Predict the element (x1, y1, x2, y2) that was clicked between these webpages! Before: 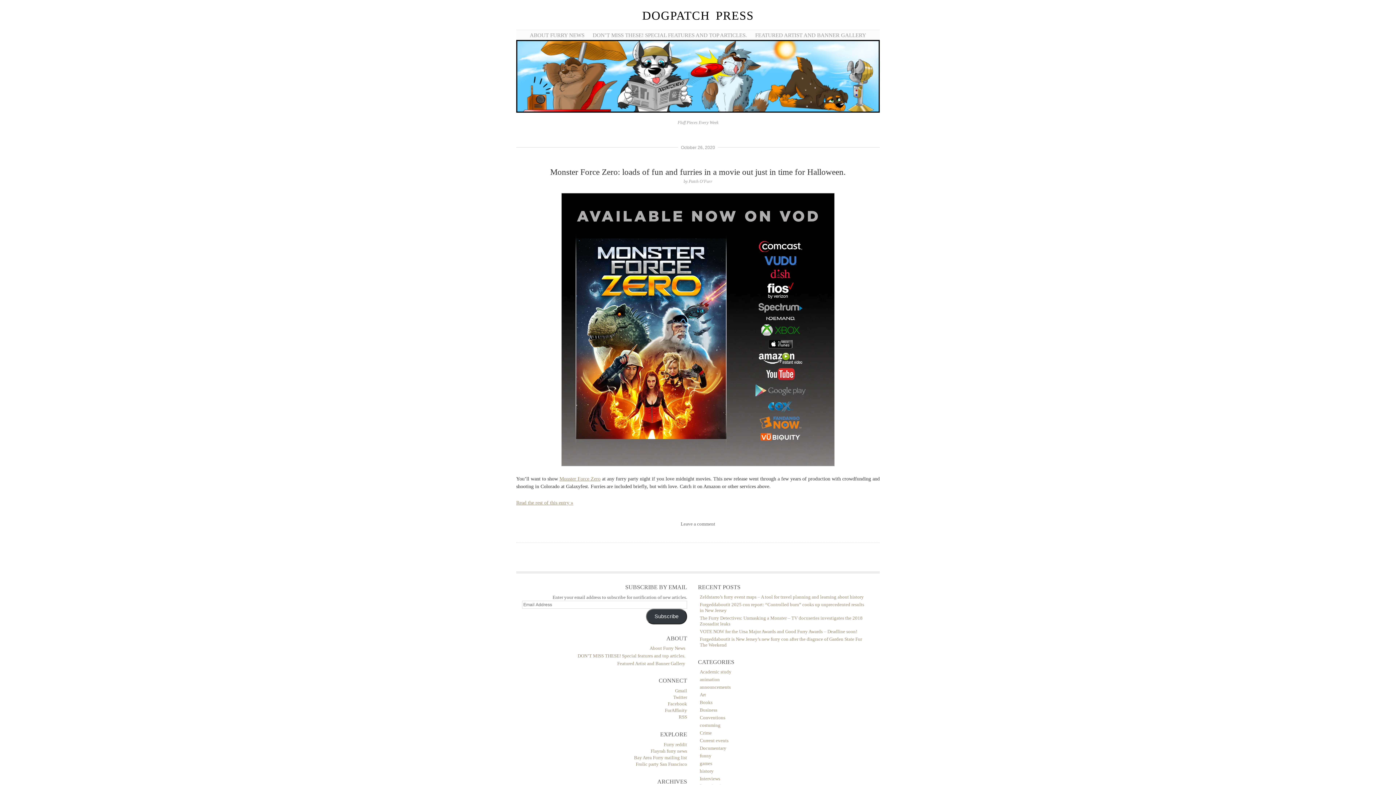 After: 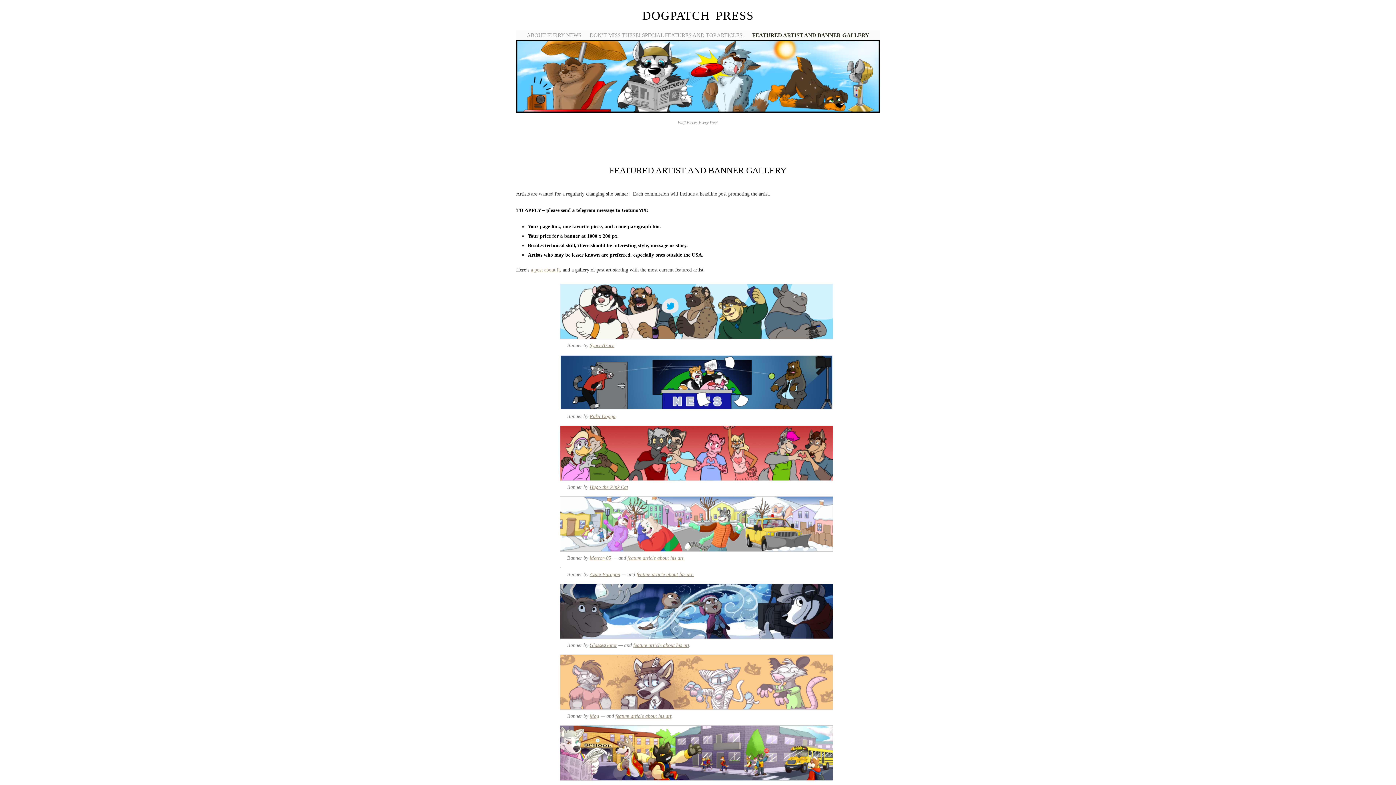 Action: bbox: (617, 661, 685, 666) label: Featured Artist and Banner Gallery